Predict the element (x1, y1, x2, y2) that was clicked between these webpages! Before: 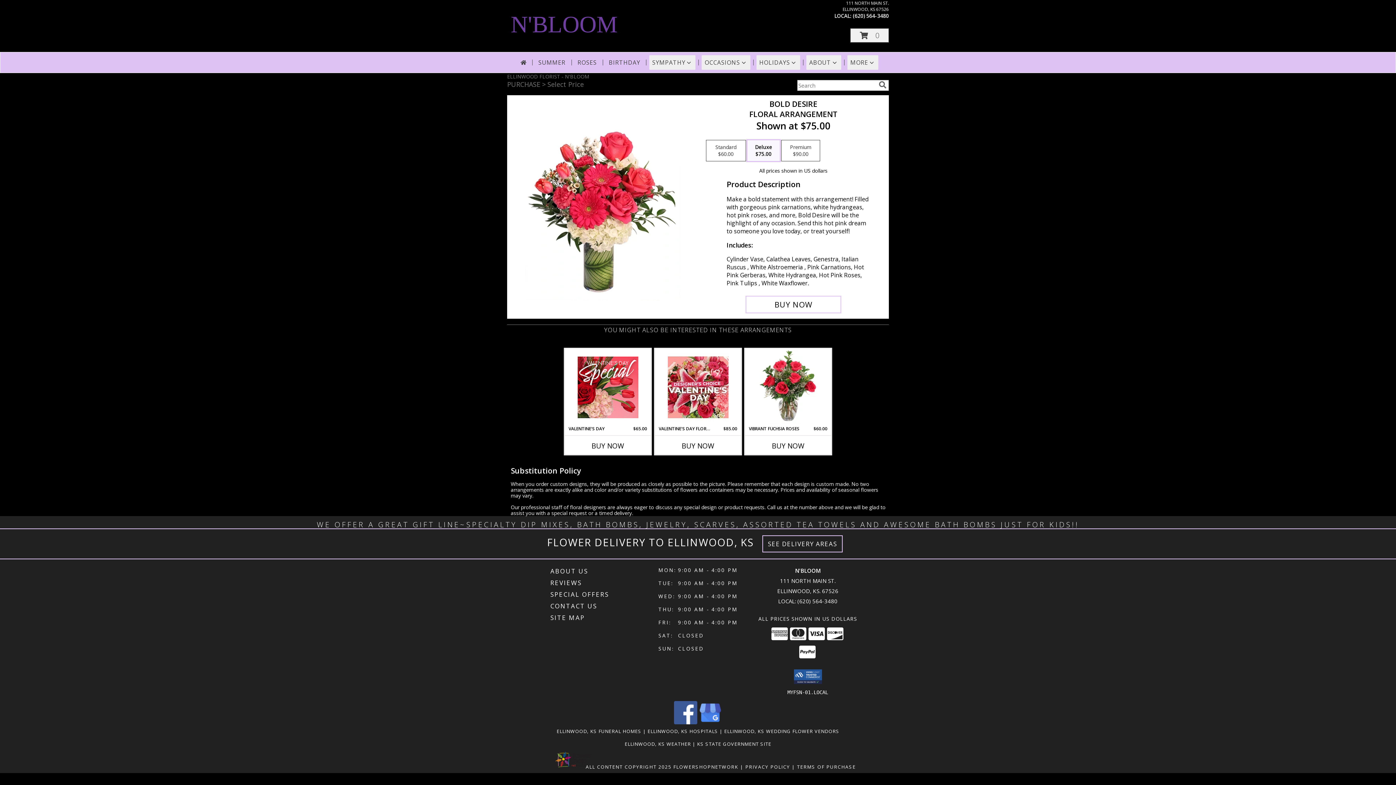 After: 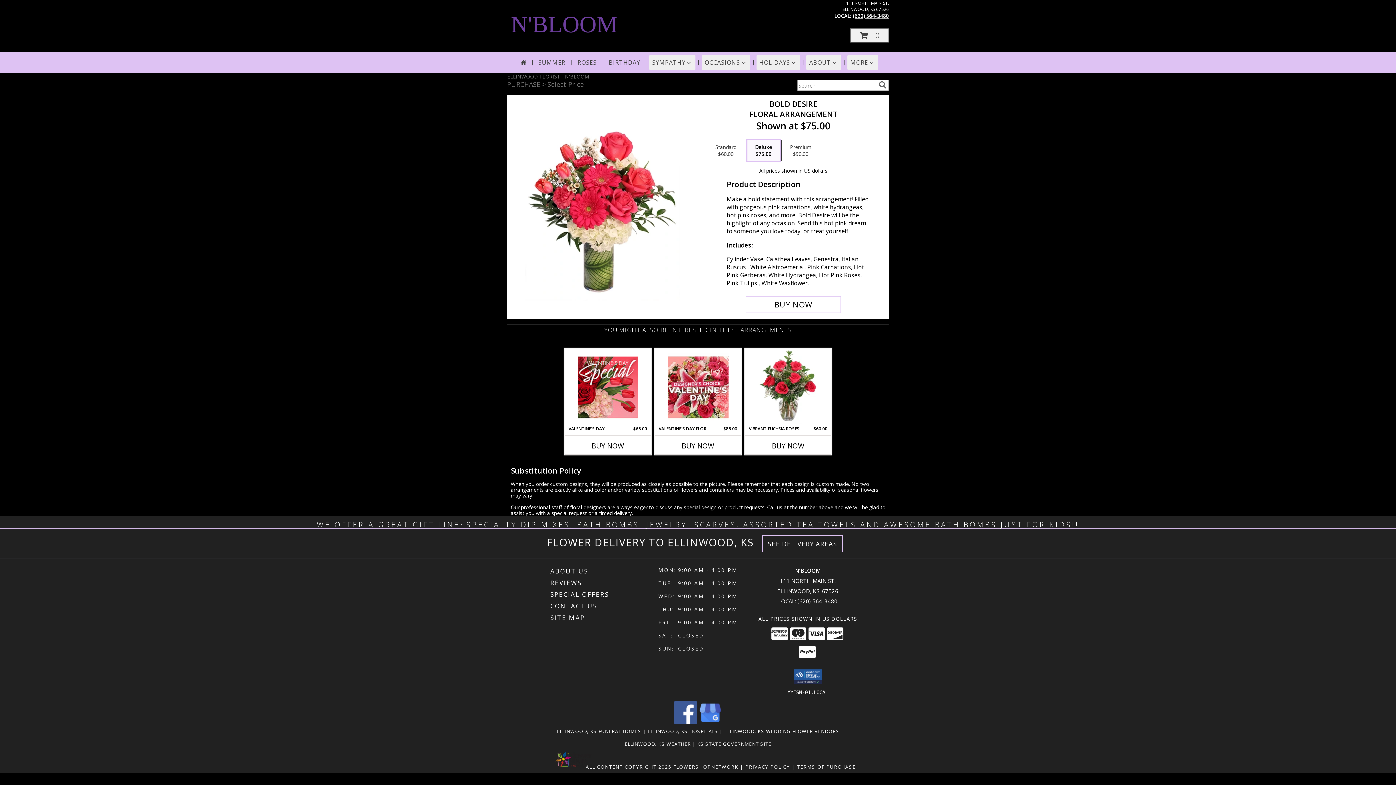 Action: label: Call local number: +1-620-564-3480 bbox: (853, 12, 889, 19)